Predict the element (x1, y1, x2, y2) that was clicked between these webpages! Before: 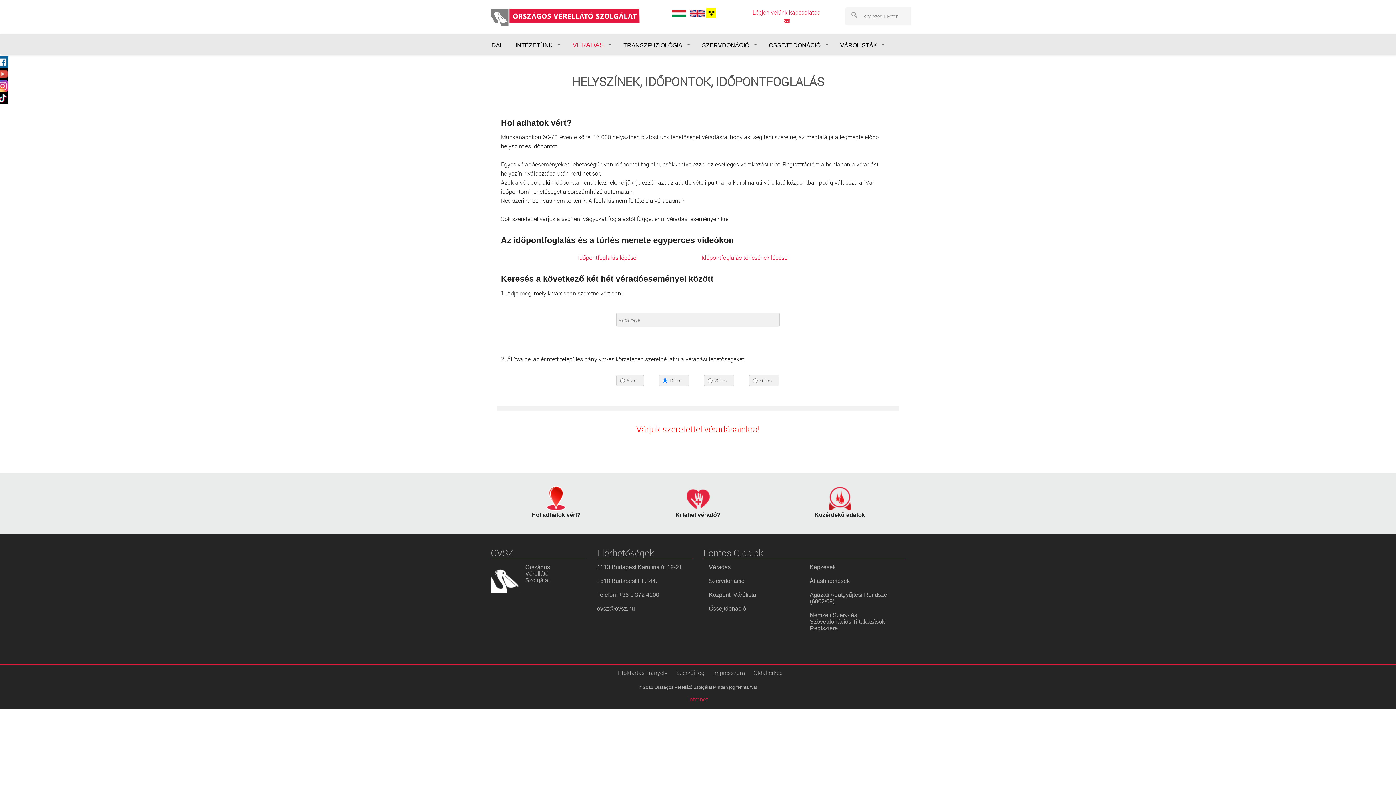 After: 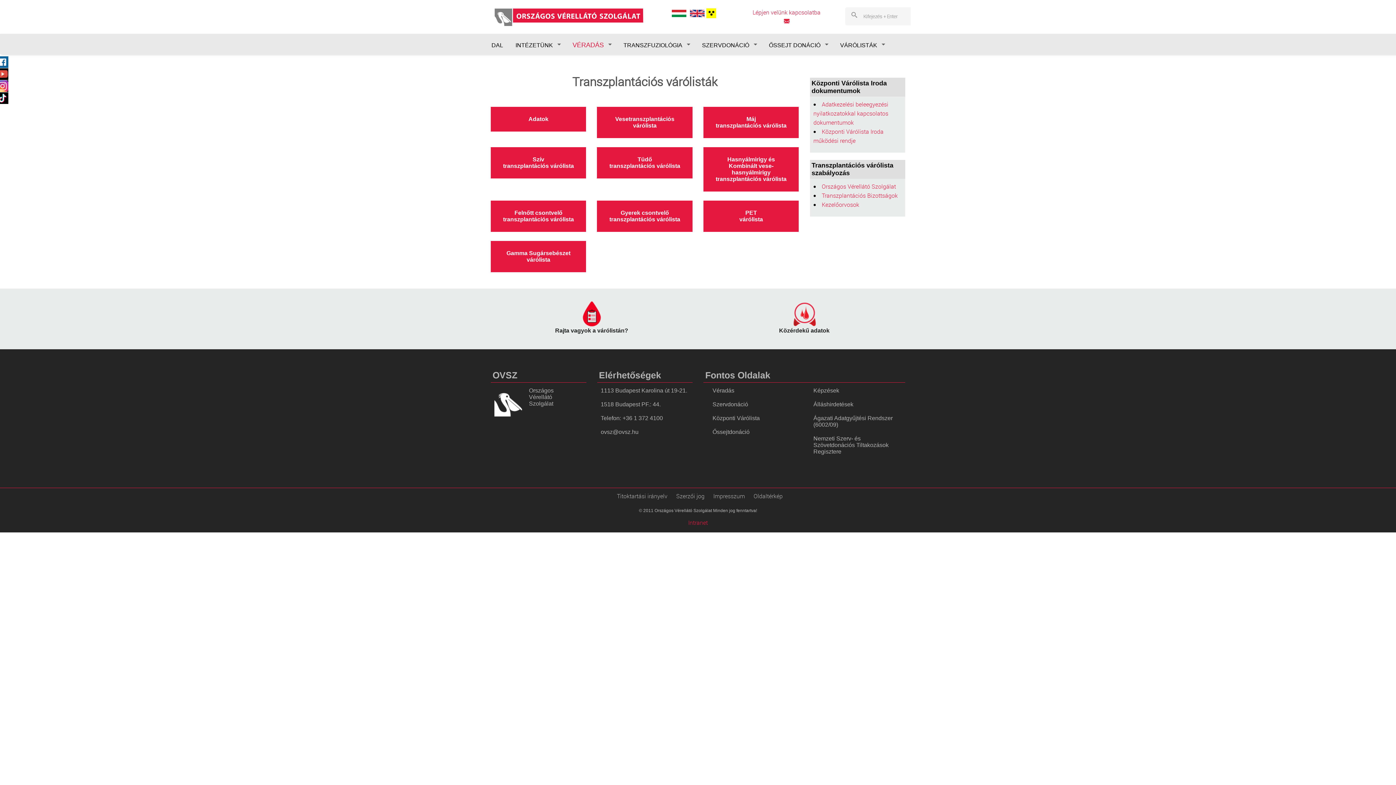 Action: label: Központi Várólista bbox: (709, 591, 756, 598)